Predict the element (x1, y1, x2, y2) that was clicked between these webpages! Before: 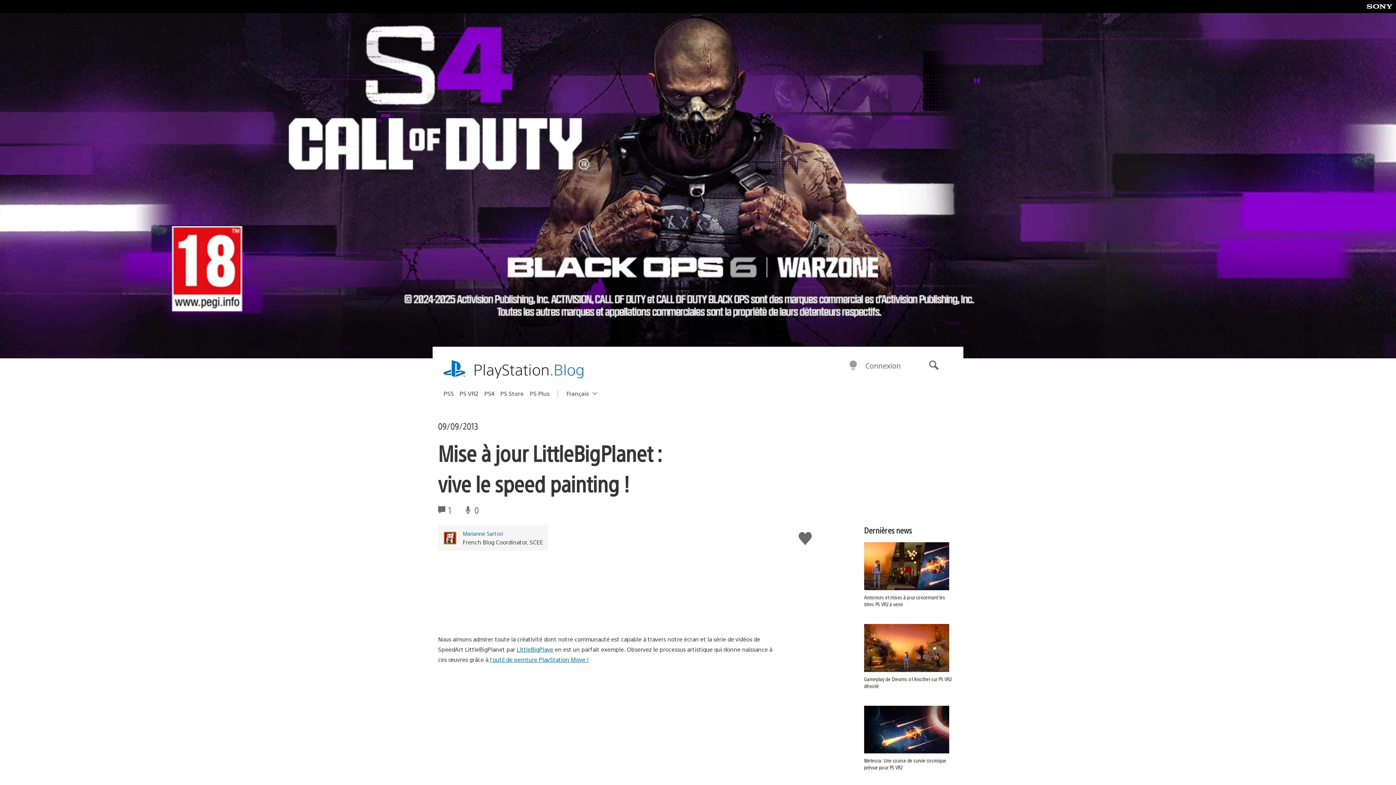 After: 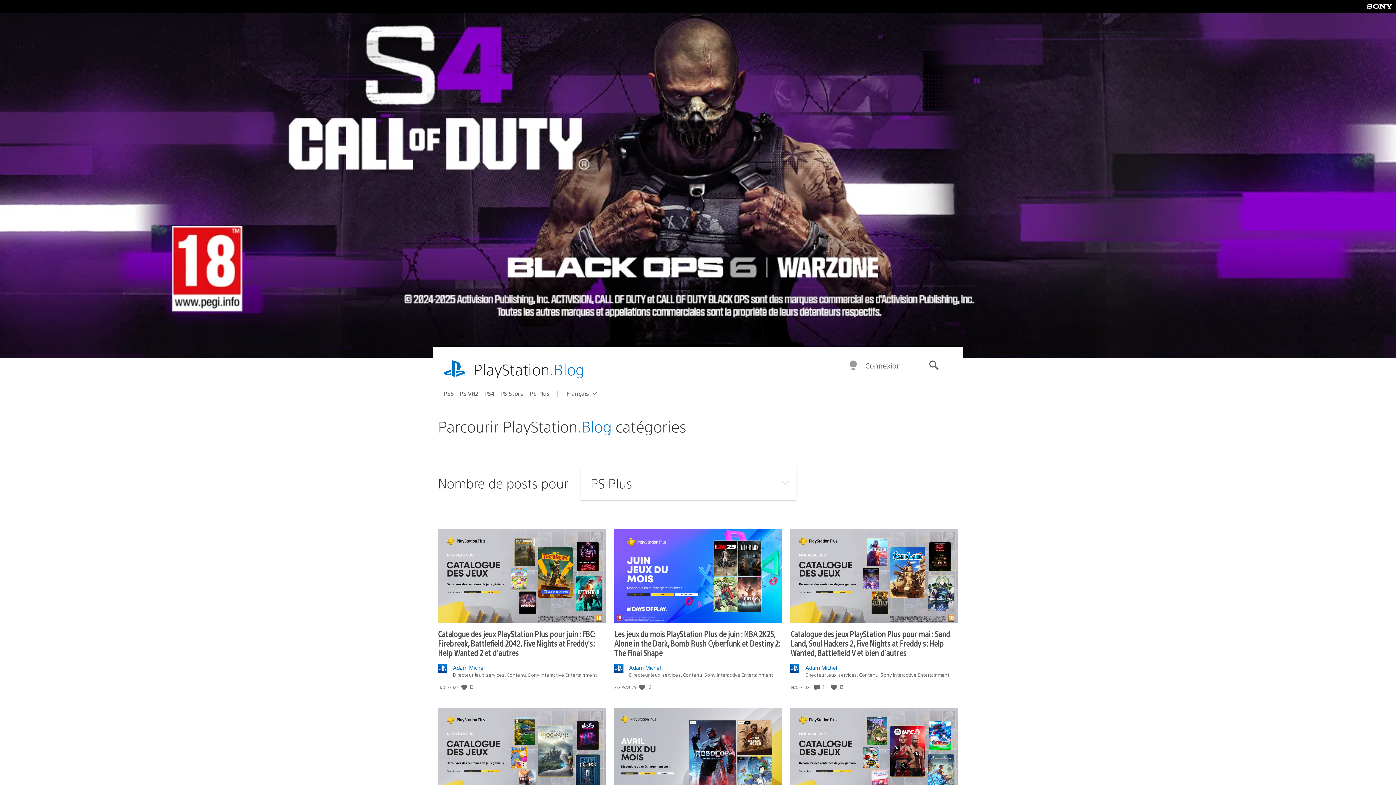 Action: bbox: (529, 387, 555, 399) label: PS Plus